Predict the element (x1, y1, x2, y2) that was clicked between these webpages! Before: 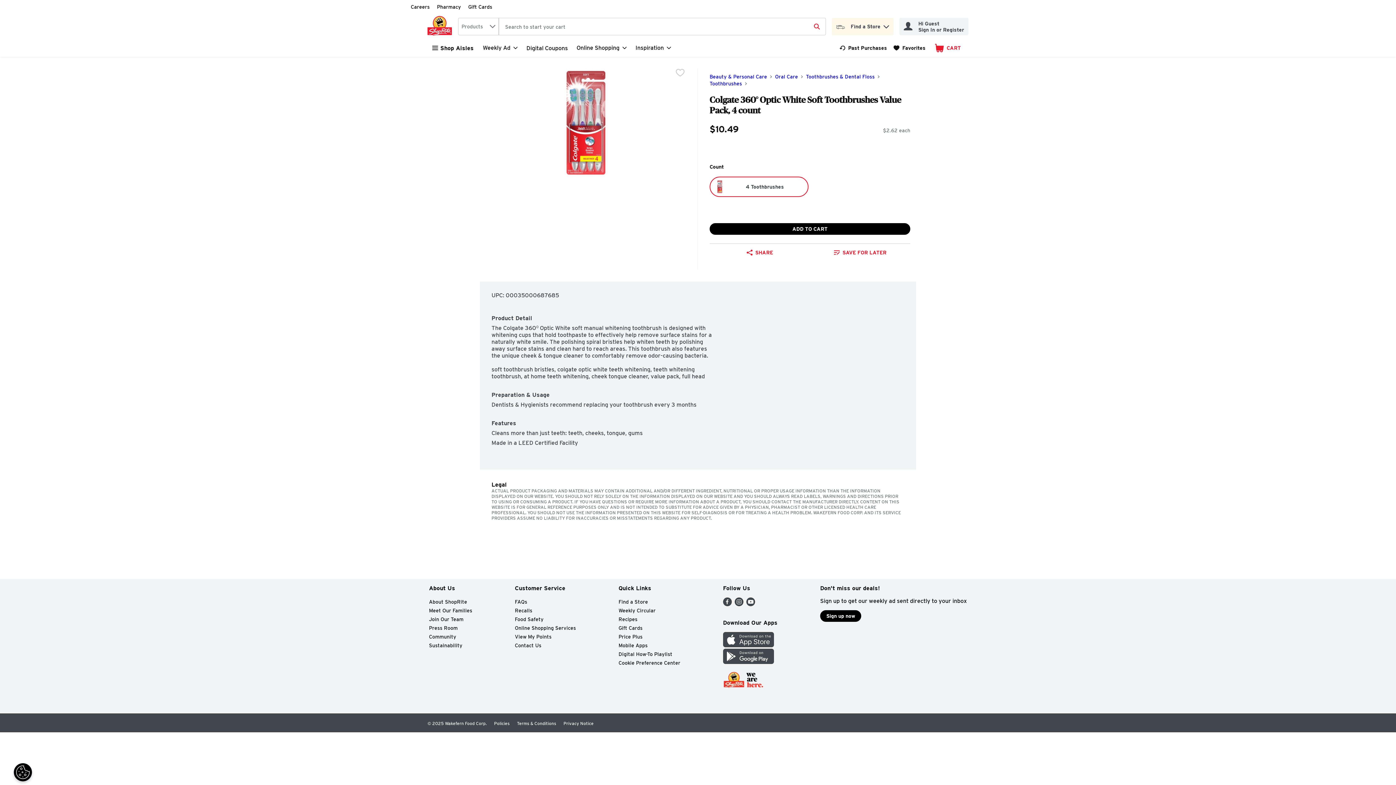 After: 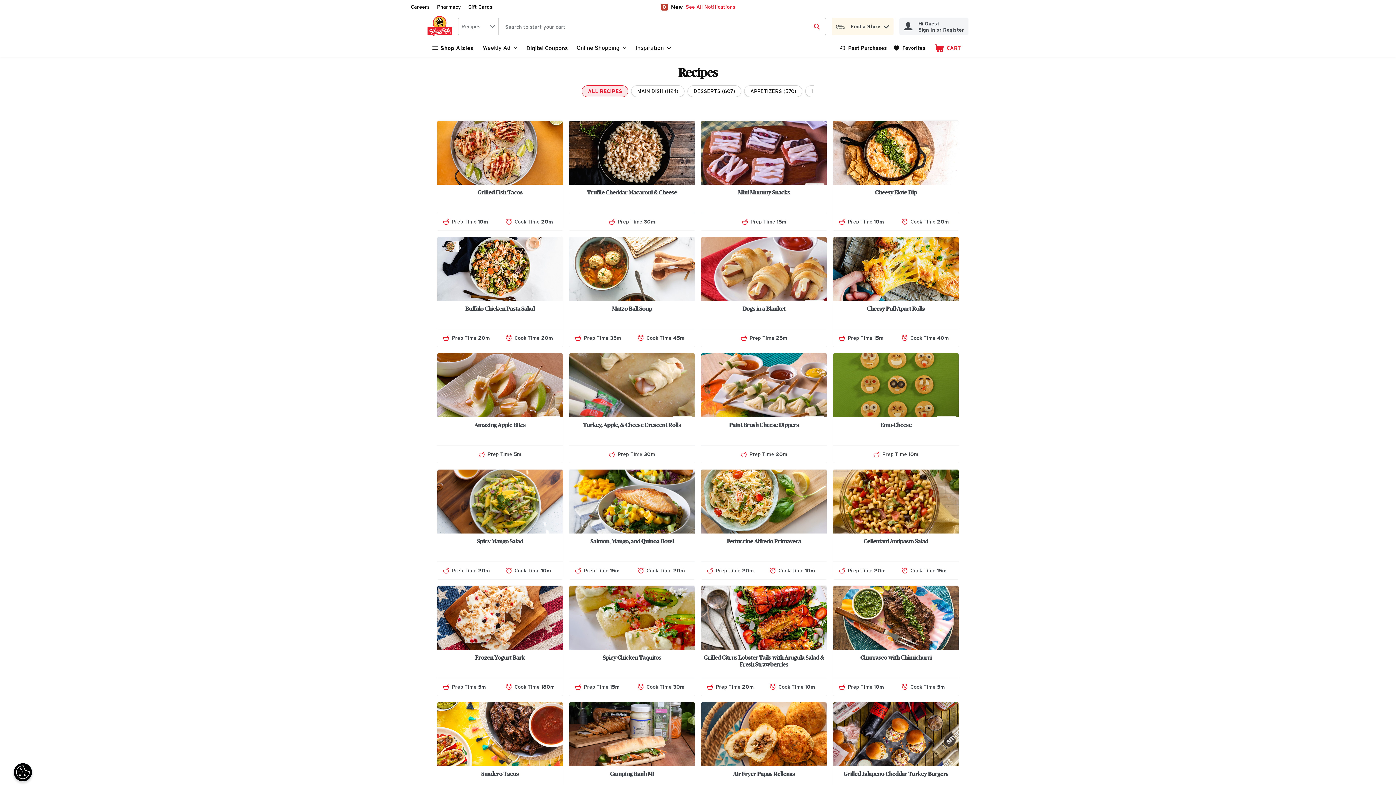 Action: bbox: (618, 616, 637, 622) label: Recipes